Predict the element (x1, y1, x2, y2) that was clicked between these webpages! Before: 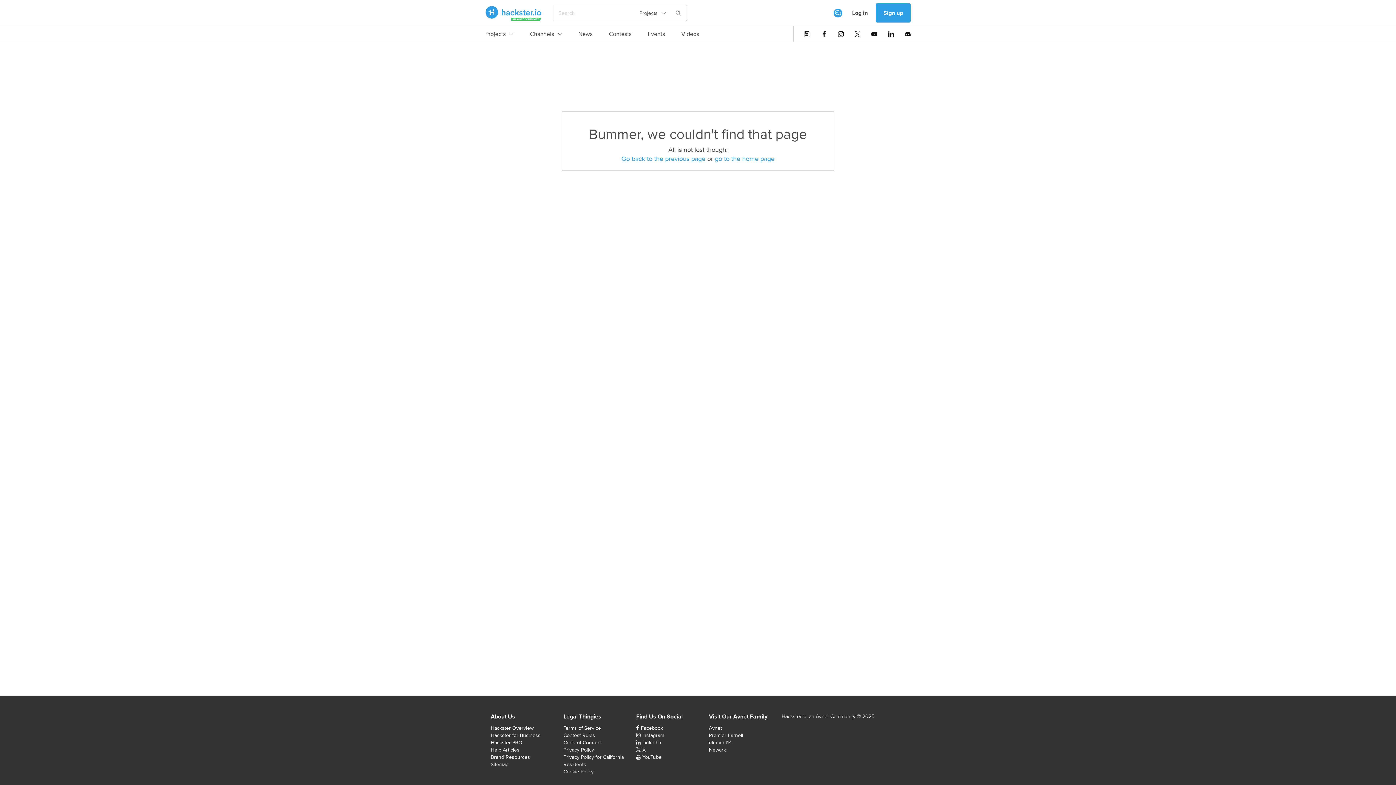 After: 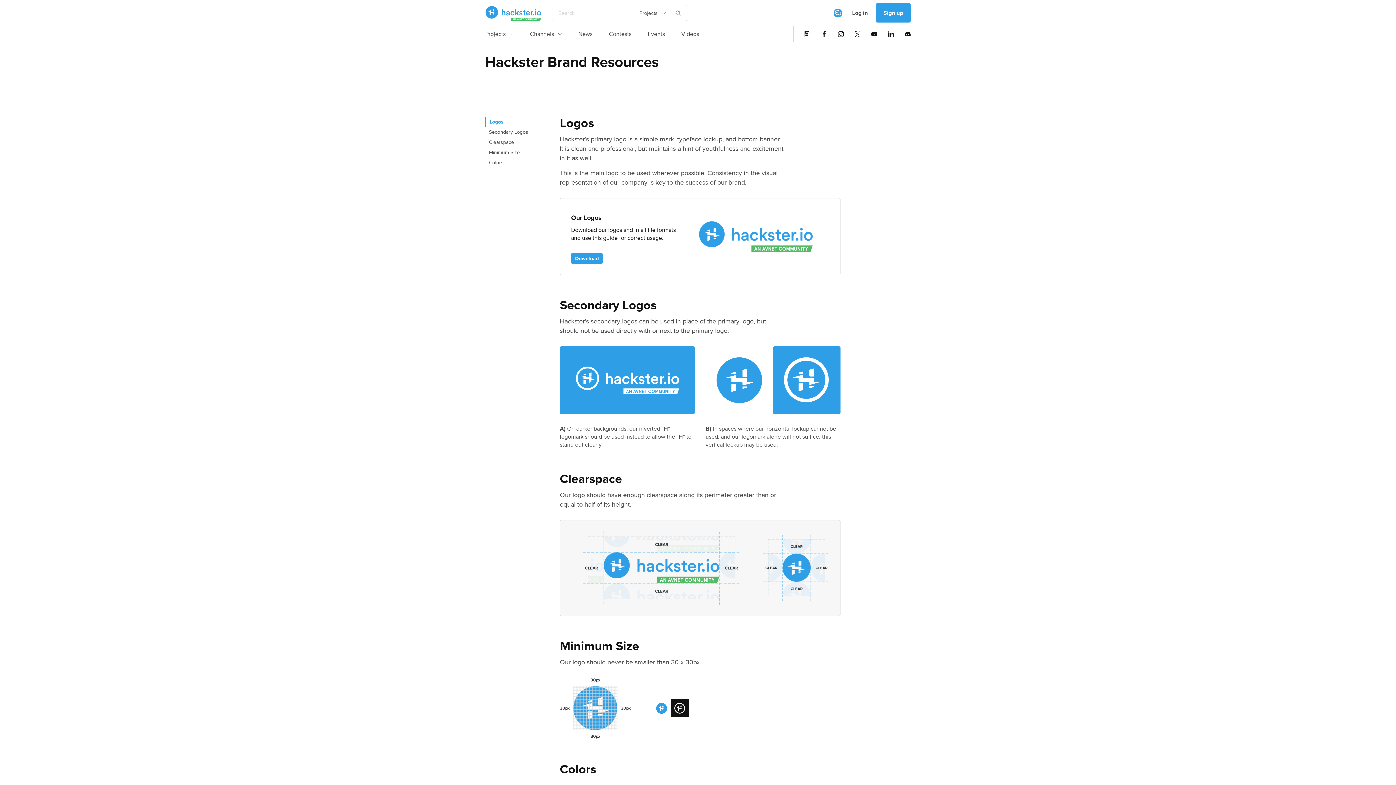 Action: label: Brand Resources bbox: (490, 753, 530, 761)